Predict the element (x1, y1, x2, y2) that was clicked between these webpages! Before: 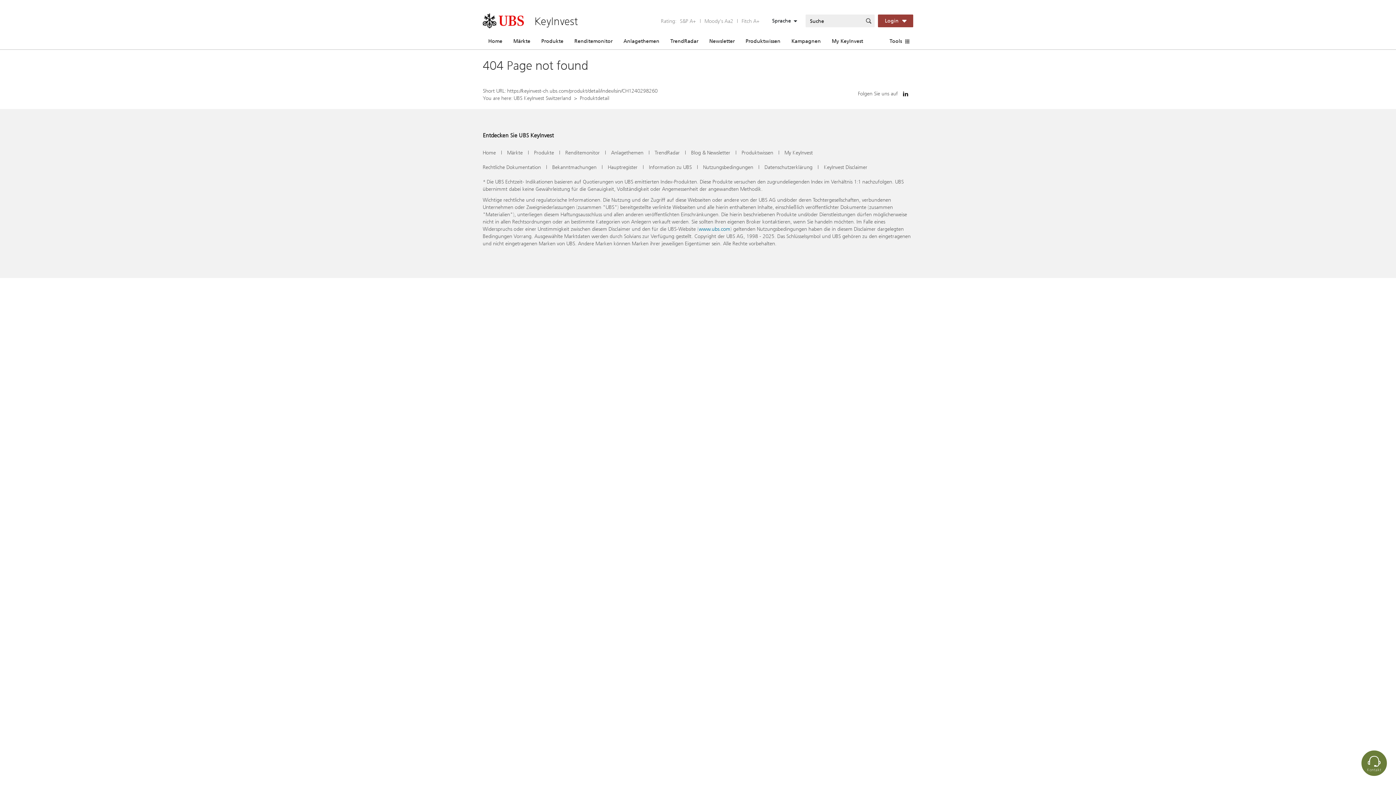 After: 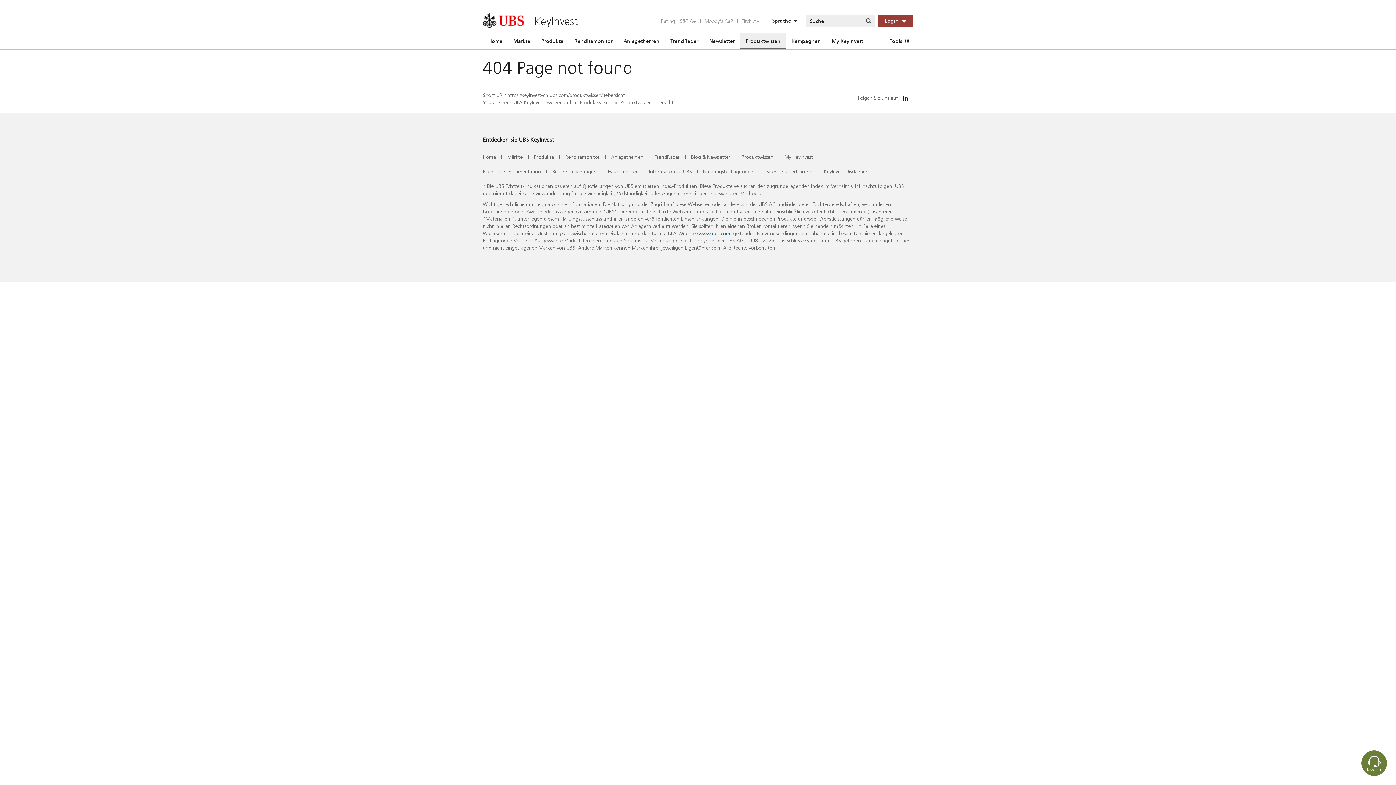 Action: label: Produktwissen bbox: (740, 32, 786, 49)